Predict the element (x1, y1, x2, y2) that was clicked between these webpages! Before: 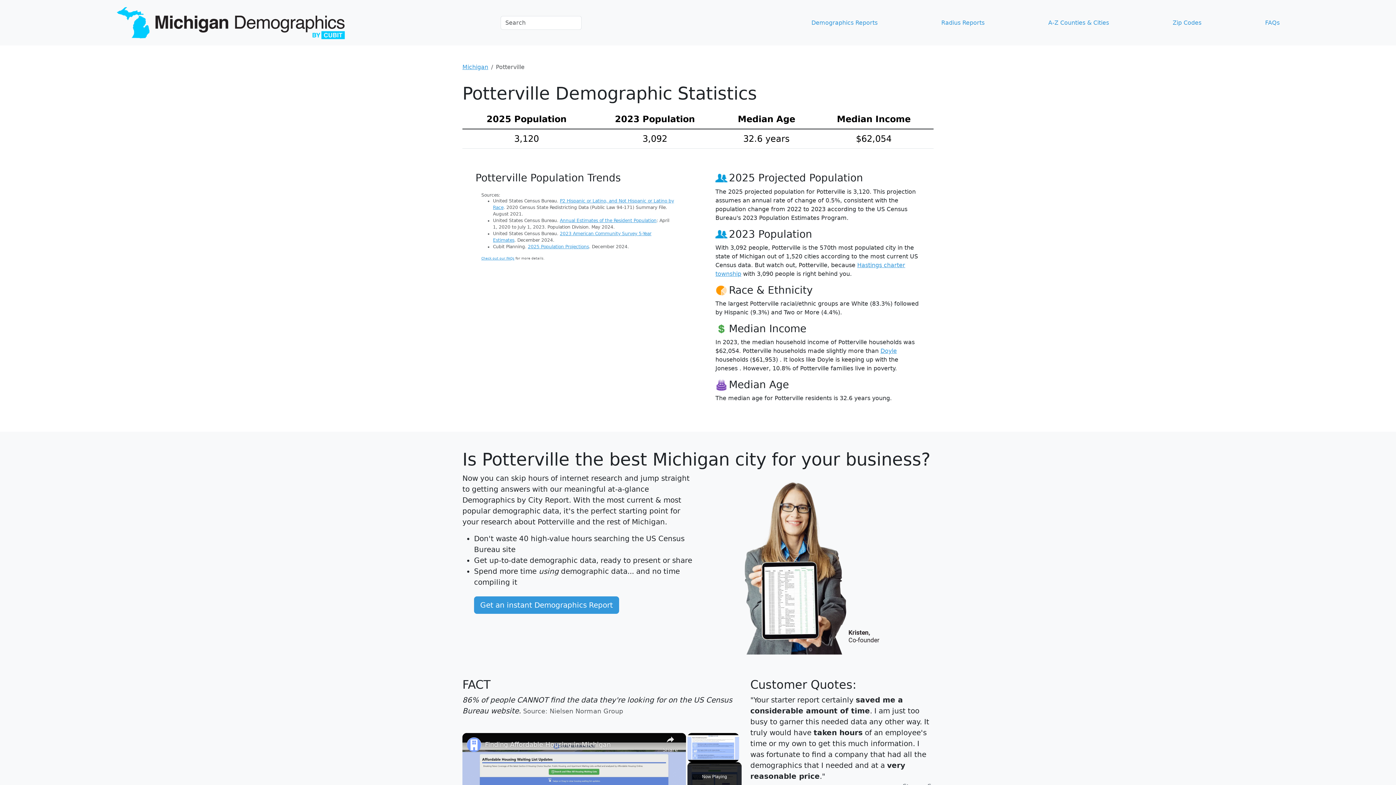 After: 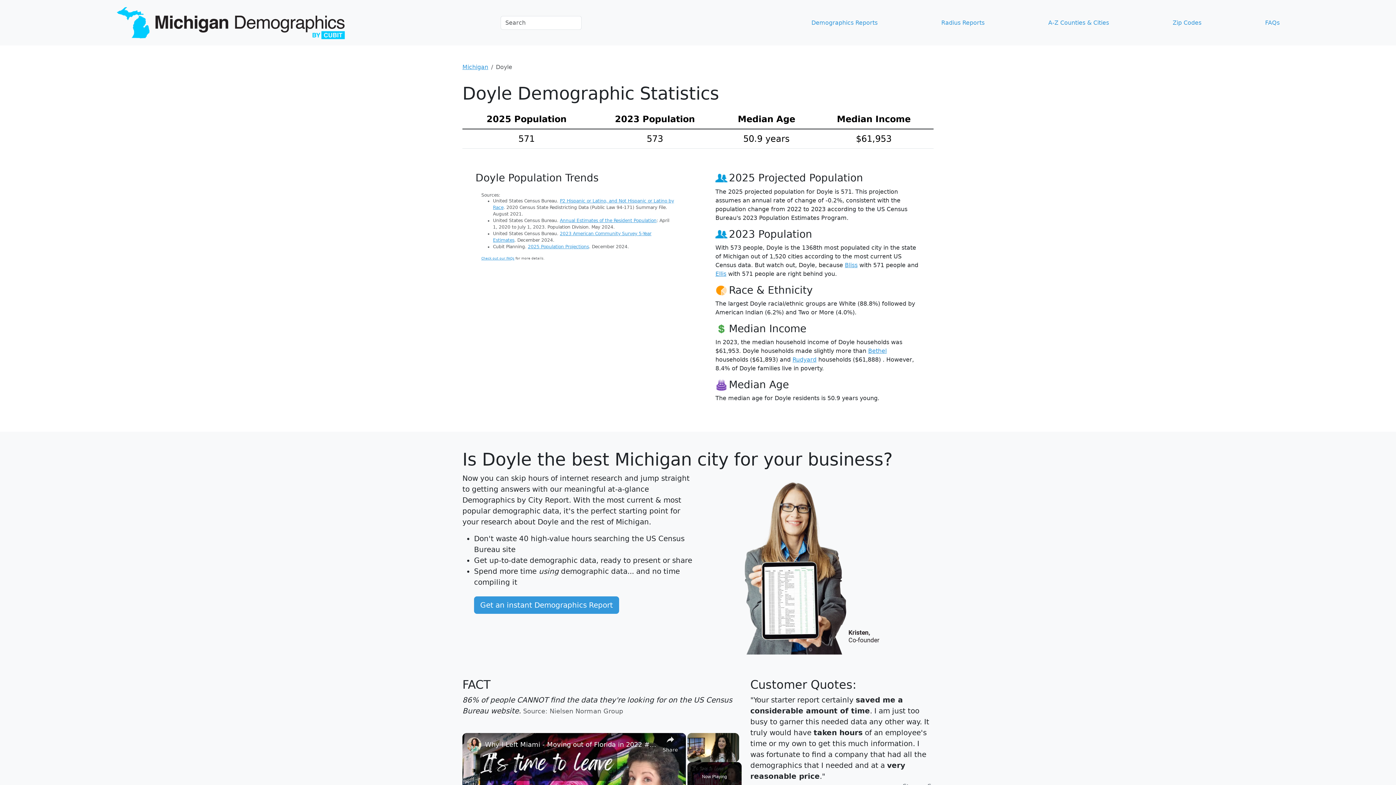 Action: bbox: (880, 347, 897, 354) label: Doyle